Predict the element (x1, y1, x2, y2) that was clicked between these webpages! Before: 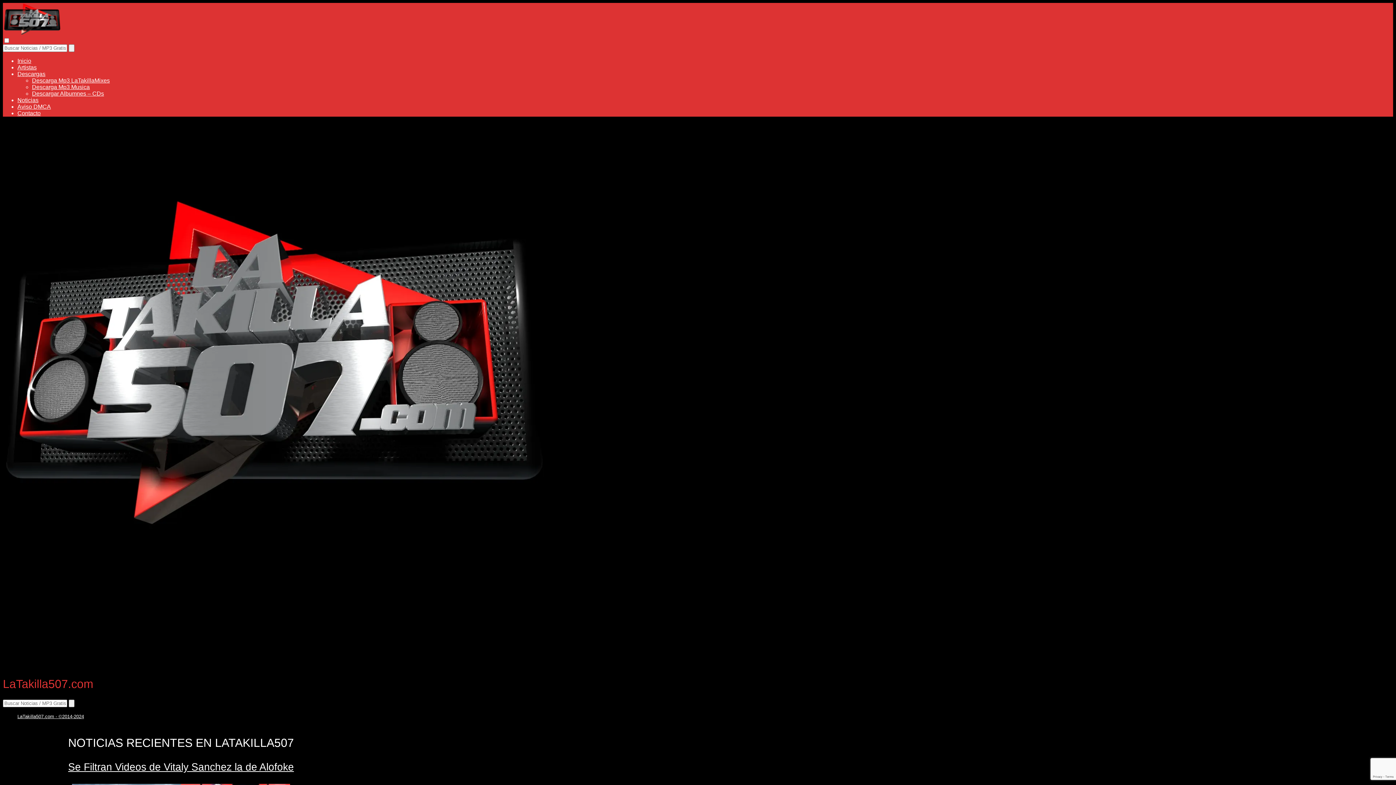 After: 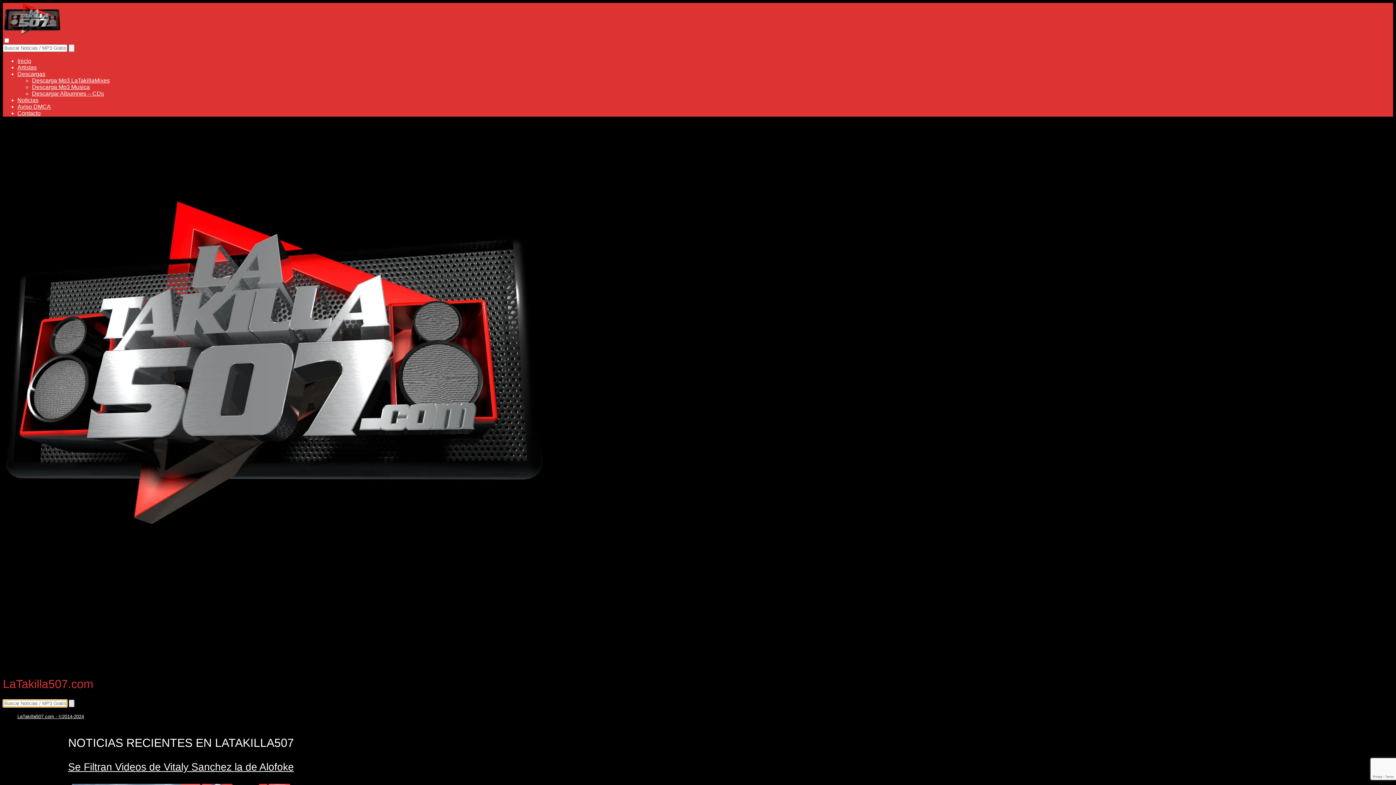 Action: bbox: (68, 699, 74, 707) label: Buscar